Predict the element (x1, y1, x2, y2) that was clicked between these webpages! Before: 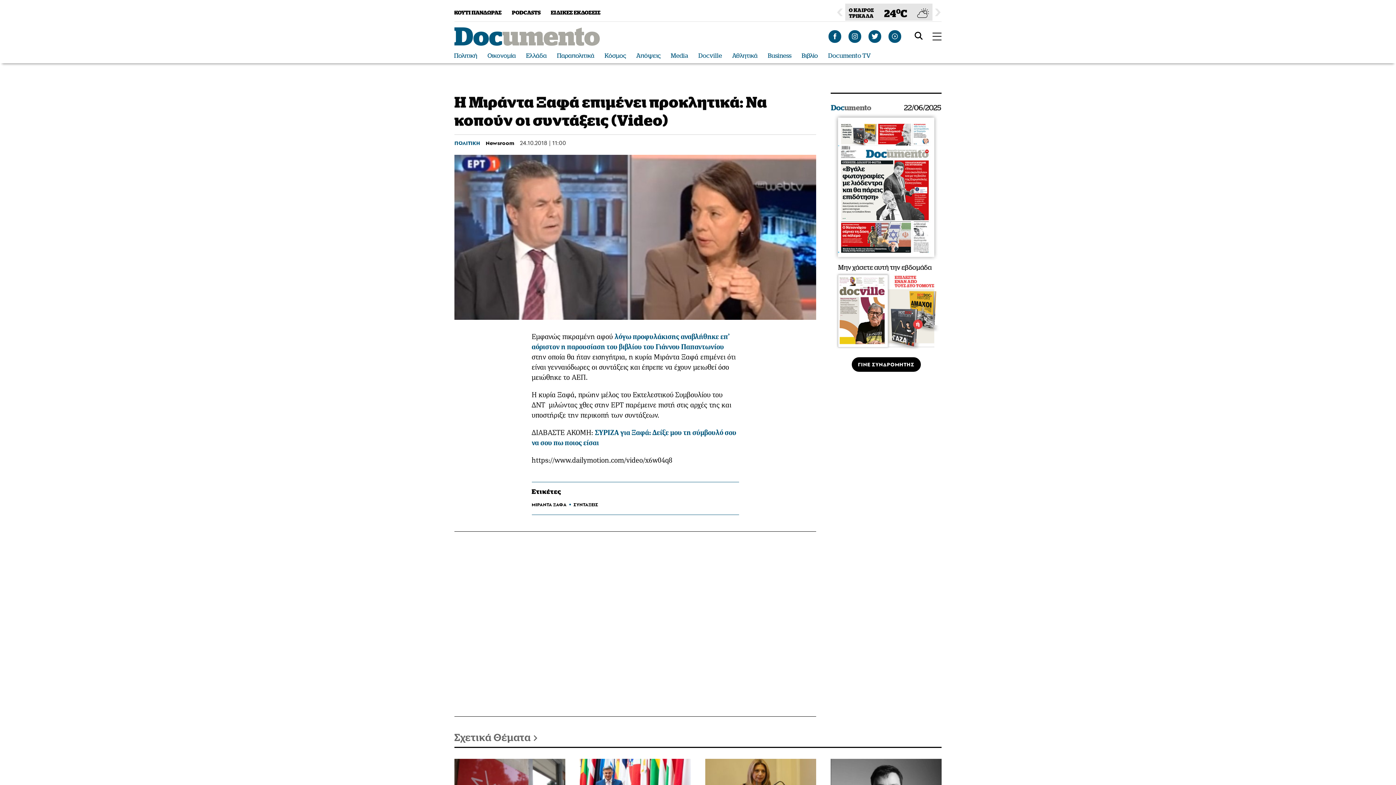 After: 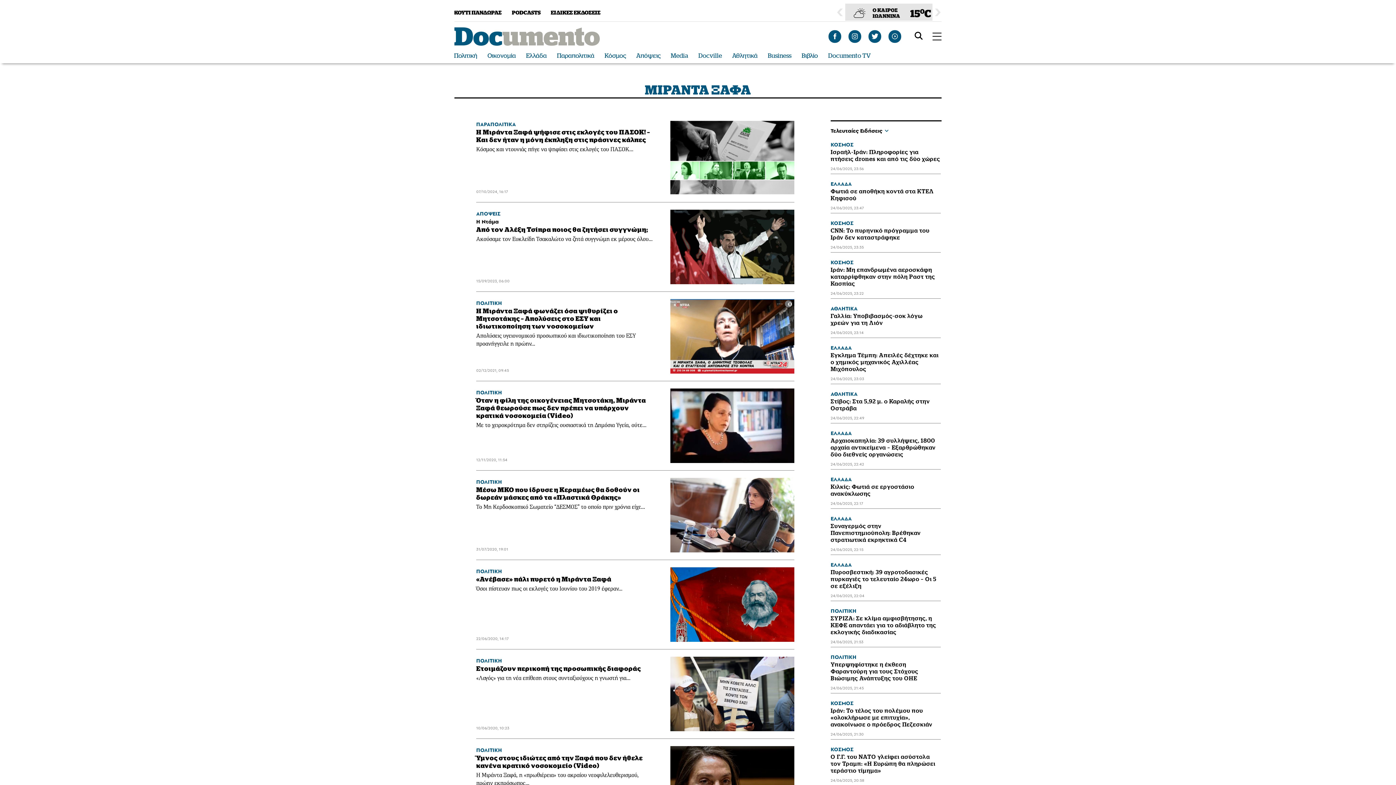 Action: label: ΜΙΡΑΝΤΑ ΞΑΦΑ bbox: (531, 501, 566, 507)